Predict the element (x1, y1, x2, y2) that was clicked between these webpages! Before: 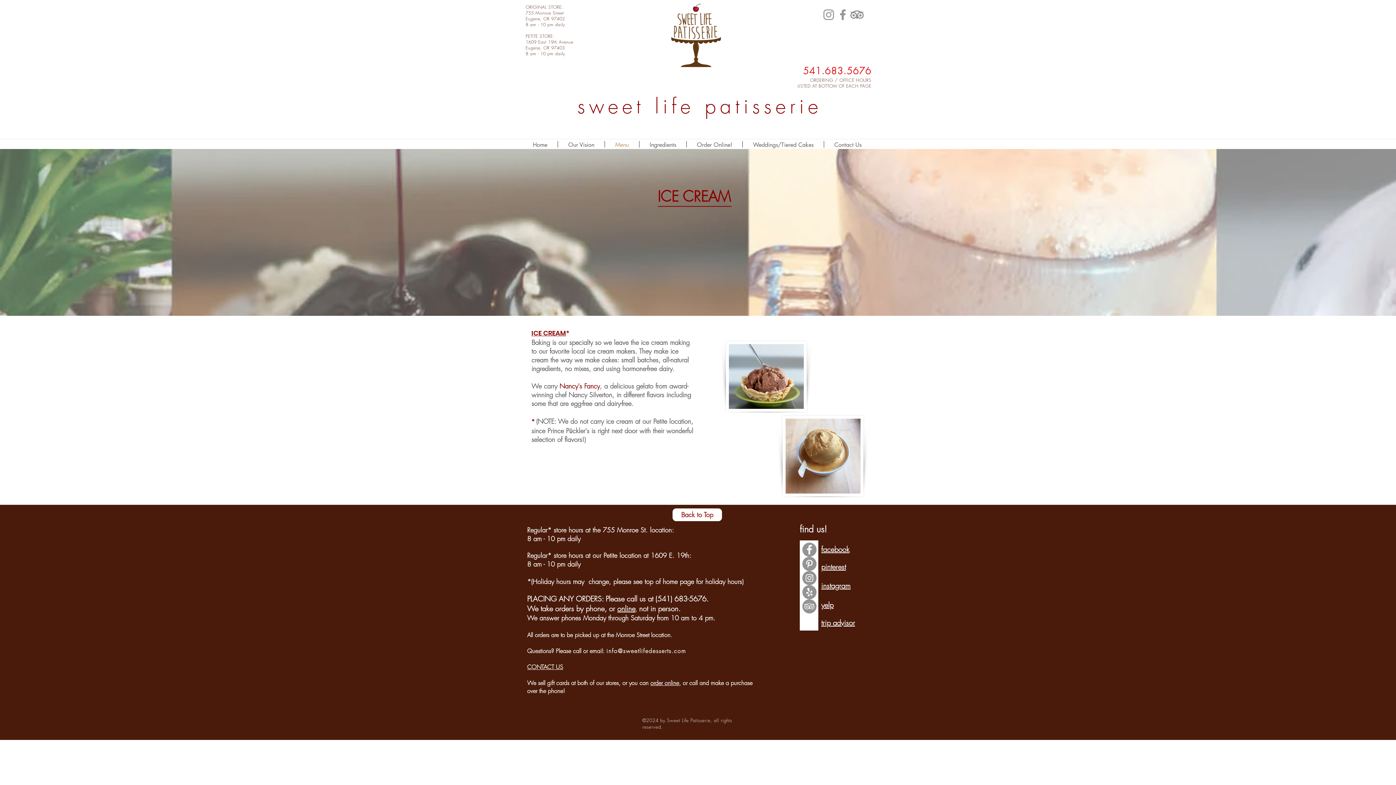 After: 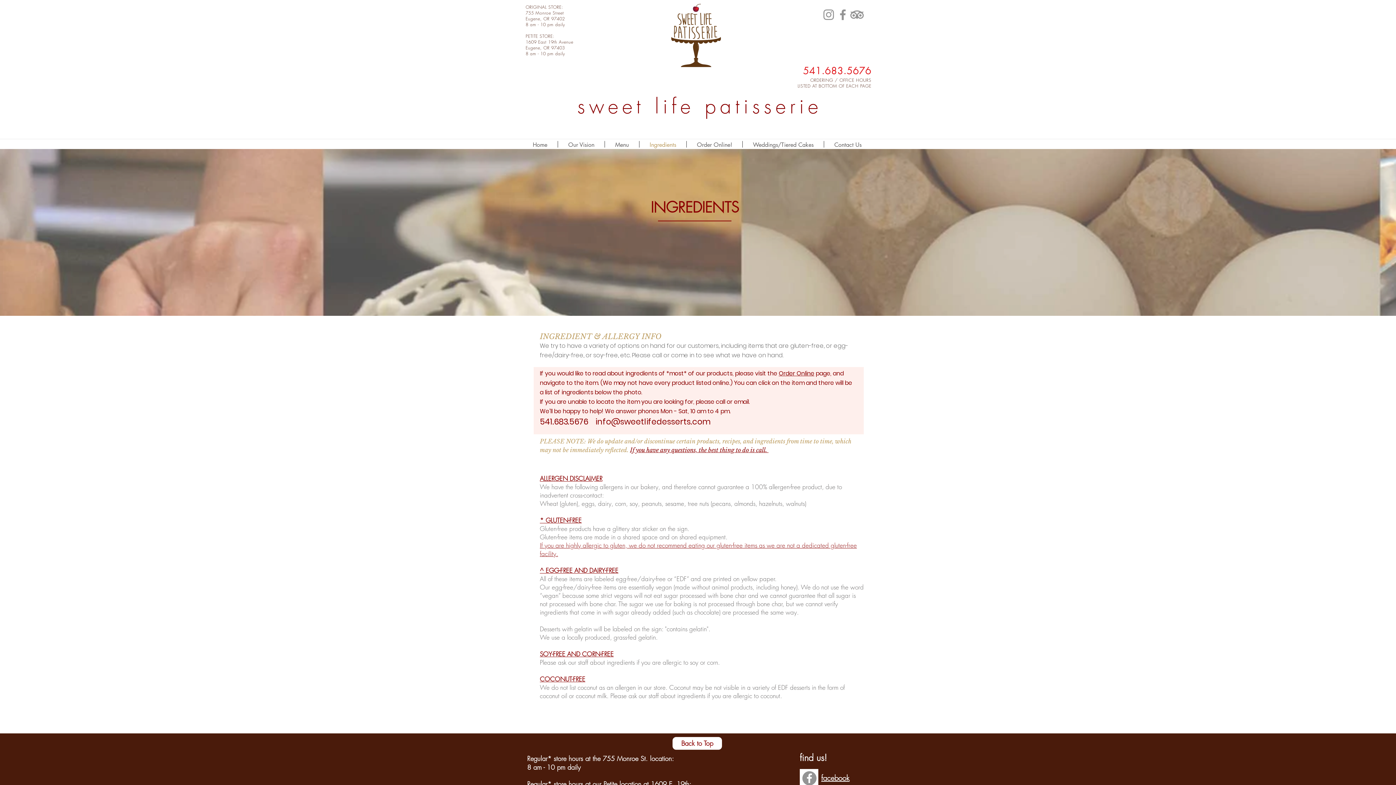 Action: bbox: (639, 141, 686, 147) label: Ingredients